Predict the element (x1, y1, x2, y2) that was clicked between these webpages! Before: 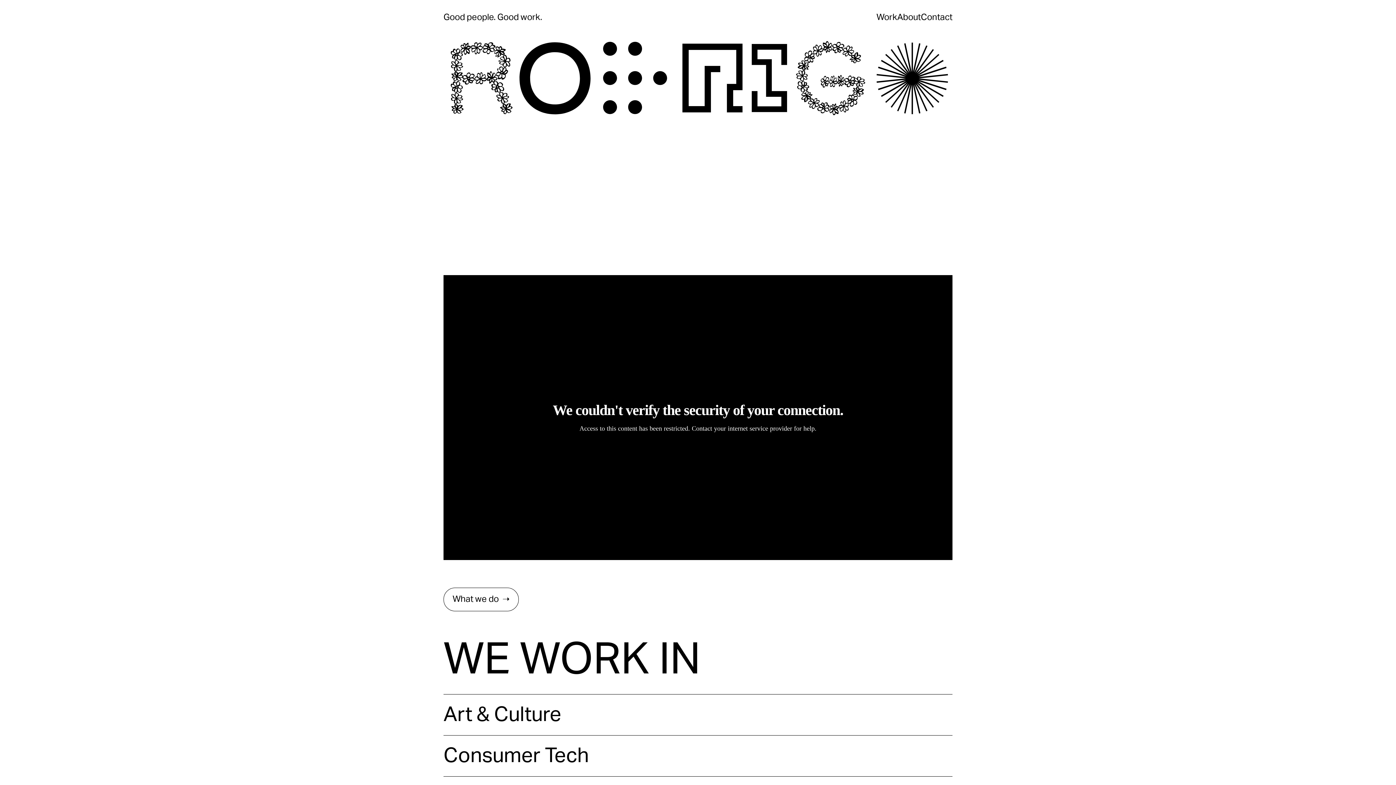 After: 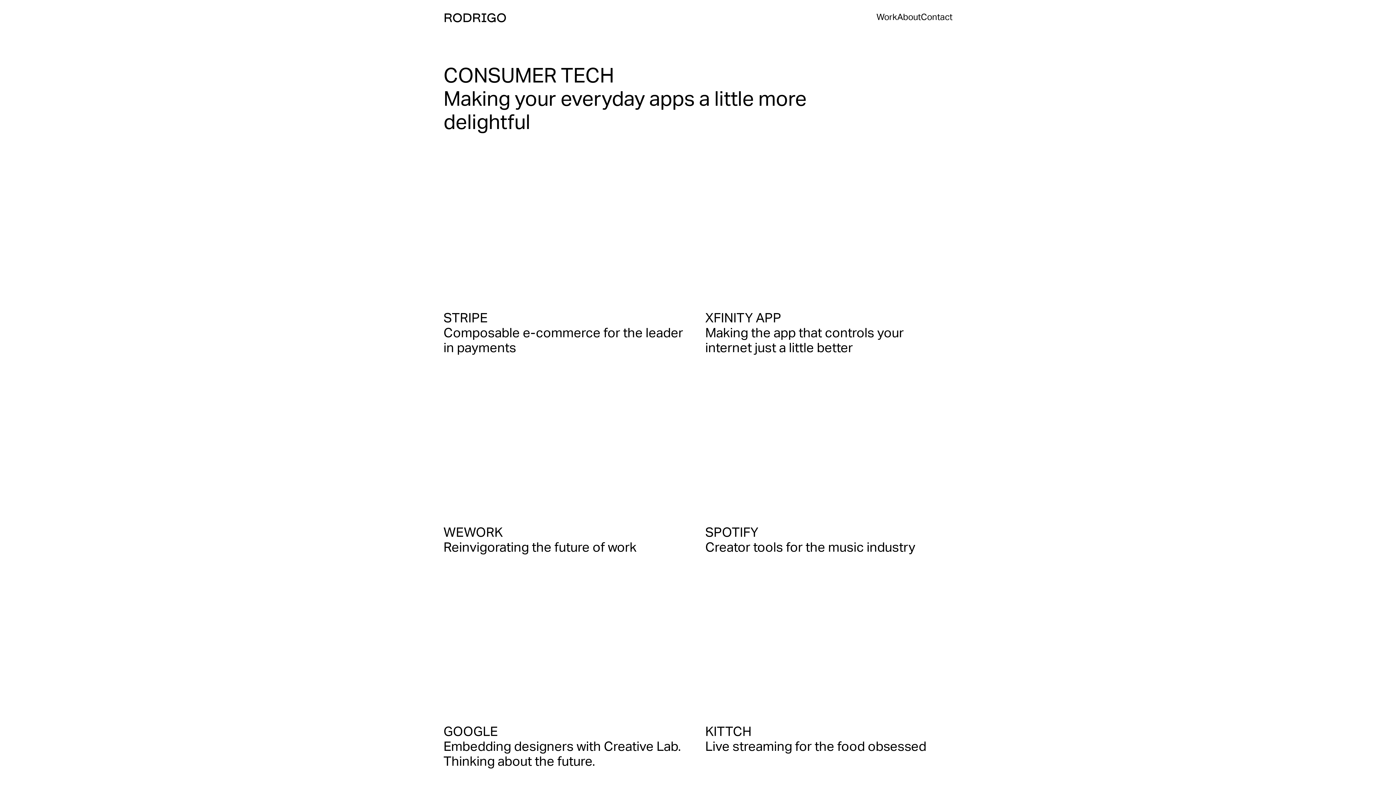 Action: label: Consumer Tech bbox: (443, 736, 952, 777)